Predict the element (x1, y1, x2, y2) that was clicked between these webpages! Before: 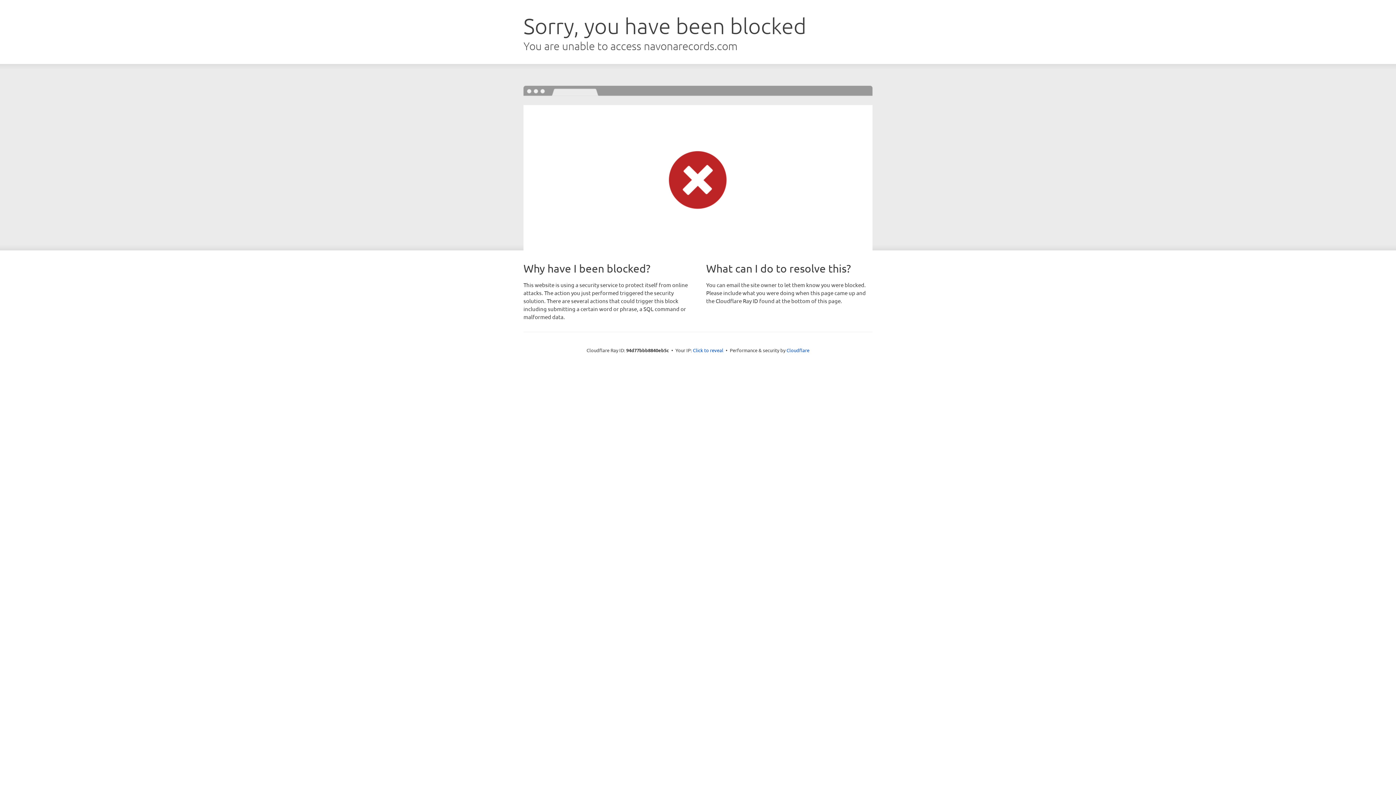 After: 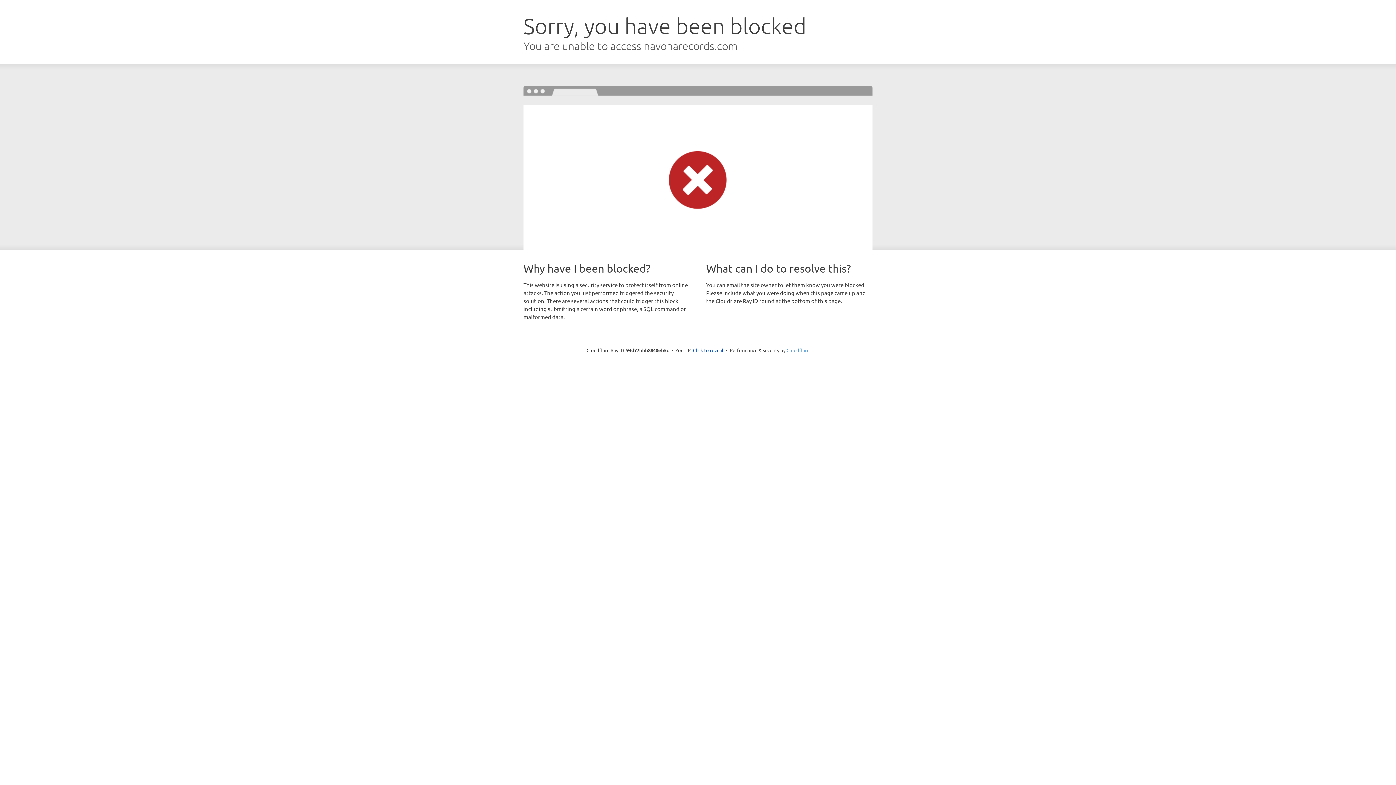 Action: bbox: (786, 347, 809, 353) label: Cloudflare